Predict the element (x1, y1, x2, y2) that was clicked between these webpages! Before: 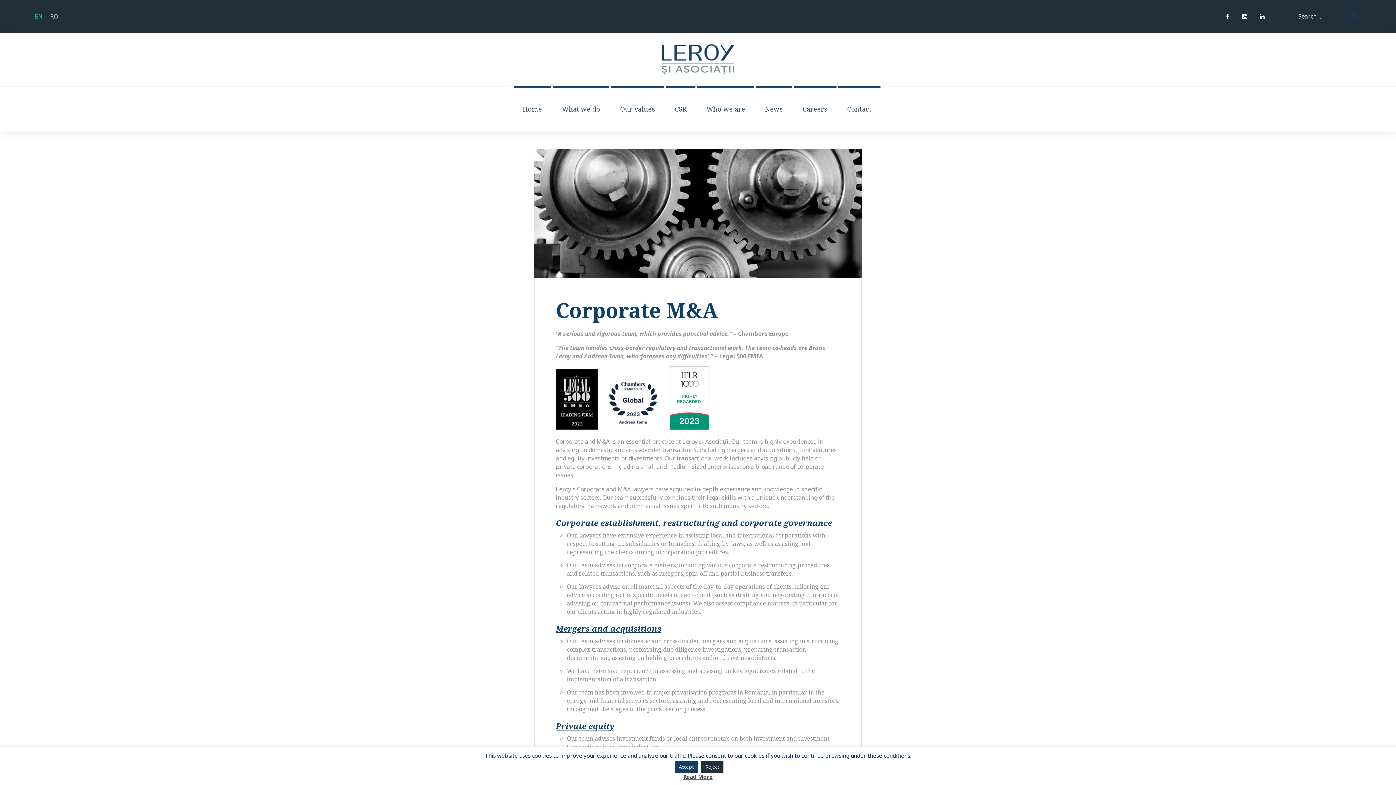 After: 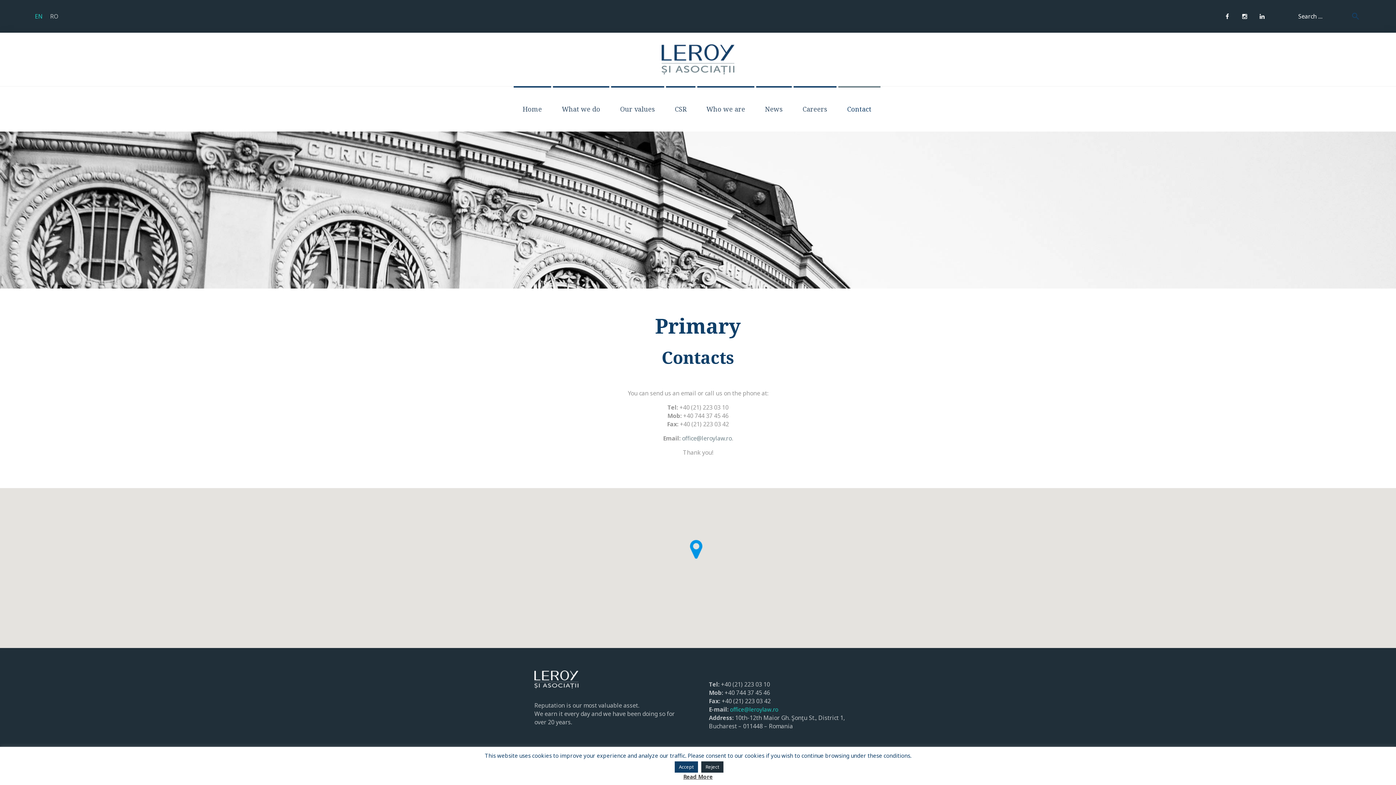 Action: label: Contact bbox: (838, 86, 880, 131)